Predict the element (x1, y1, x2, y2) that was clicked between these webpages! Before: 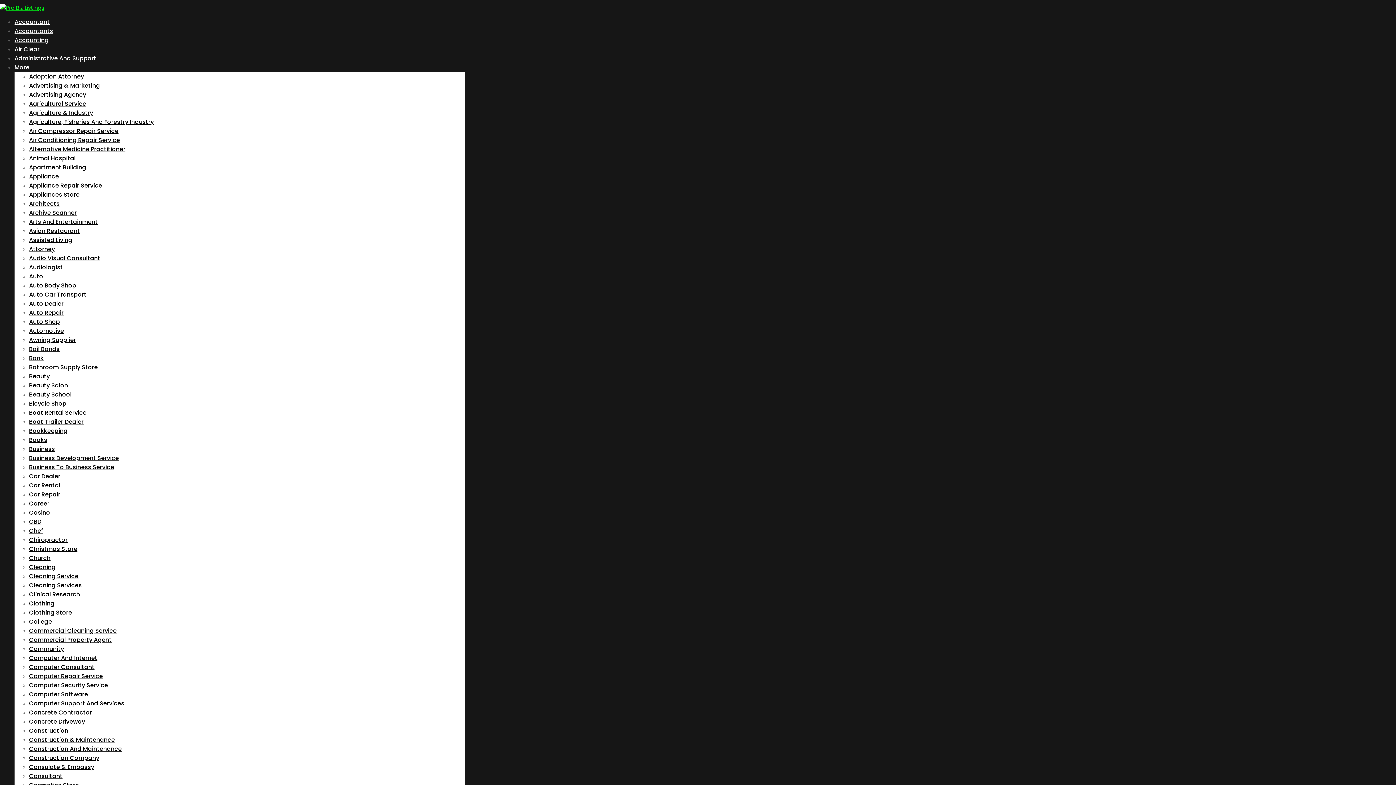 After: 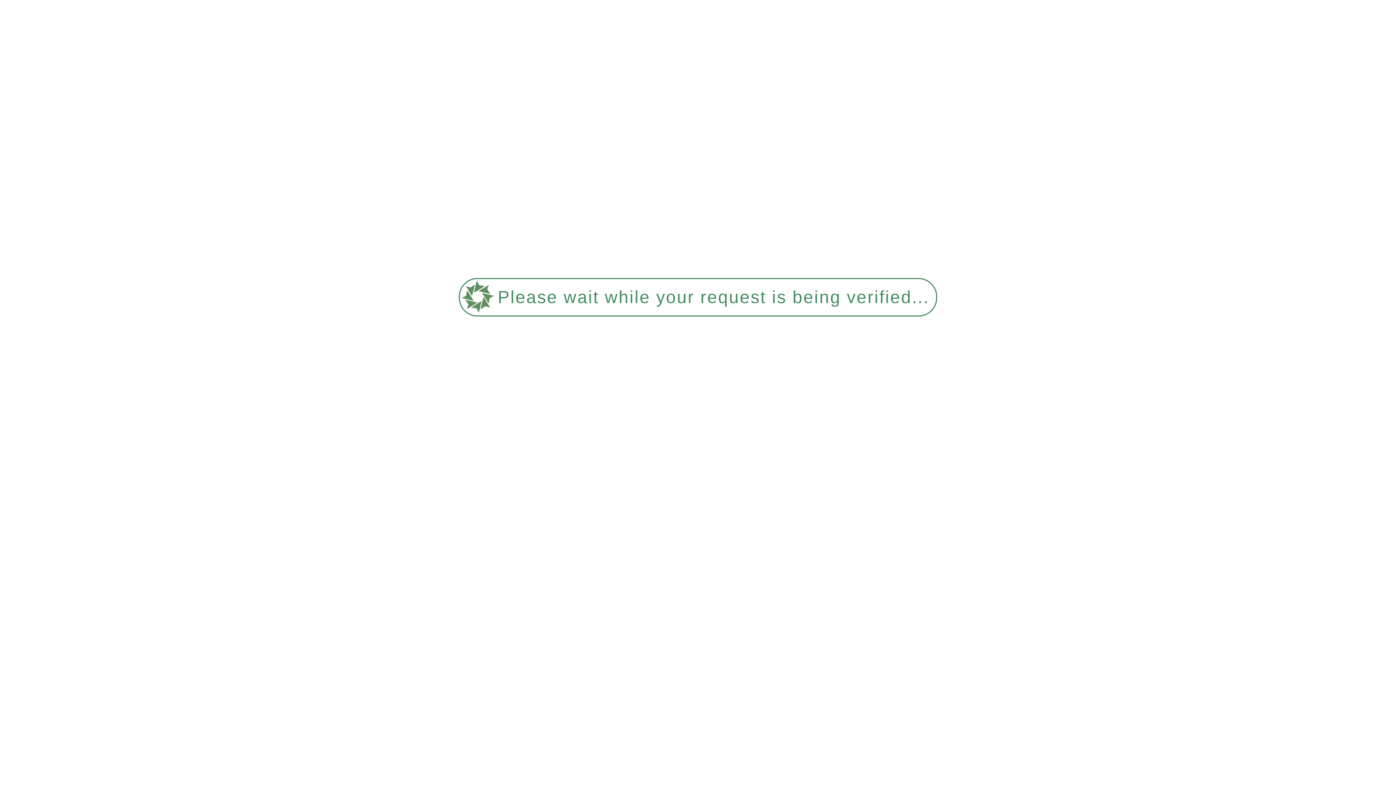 Action: bbox: (29, 654, 97, 662) label: Computer And Internet